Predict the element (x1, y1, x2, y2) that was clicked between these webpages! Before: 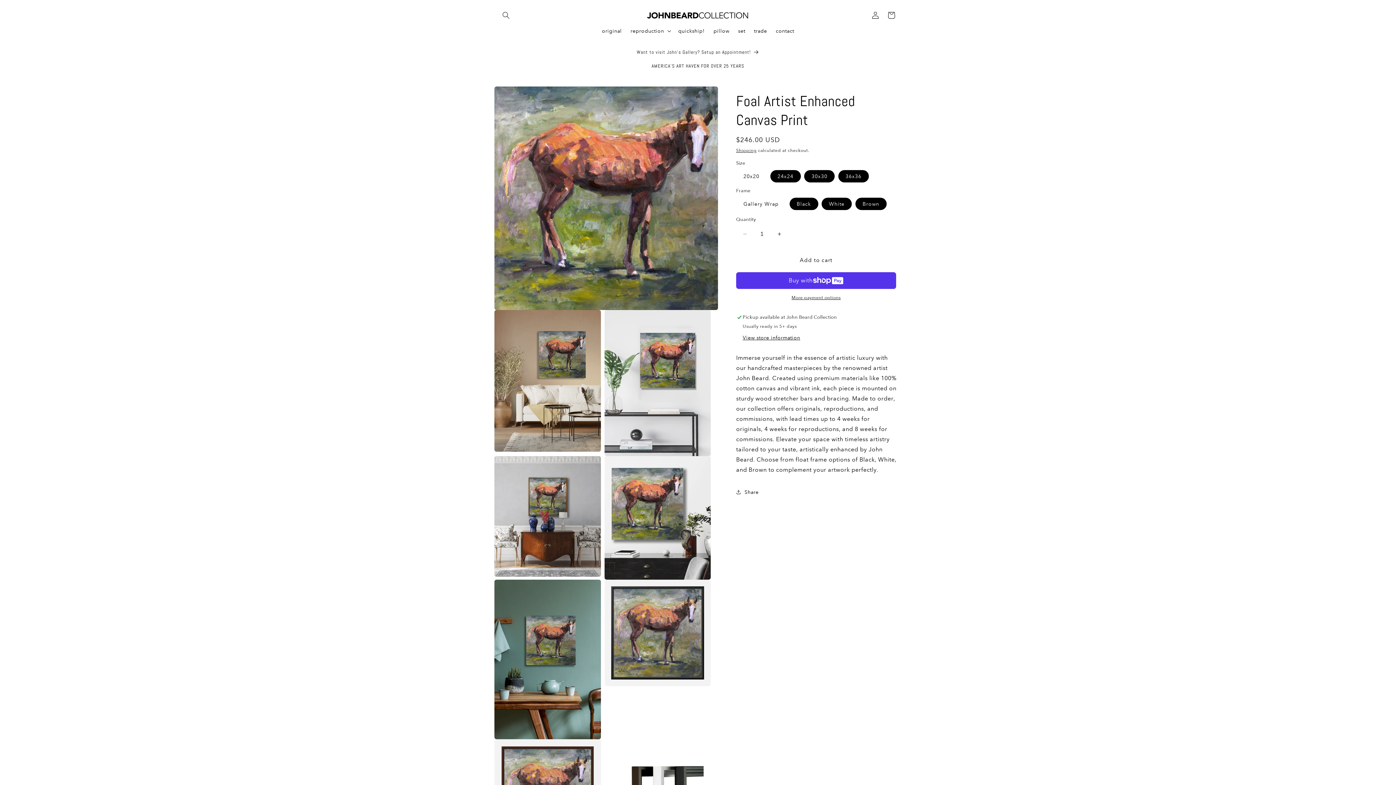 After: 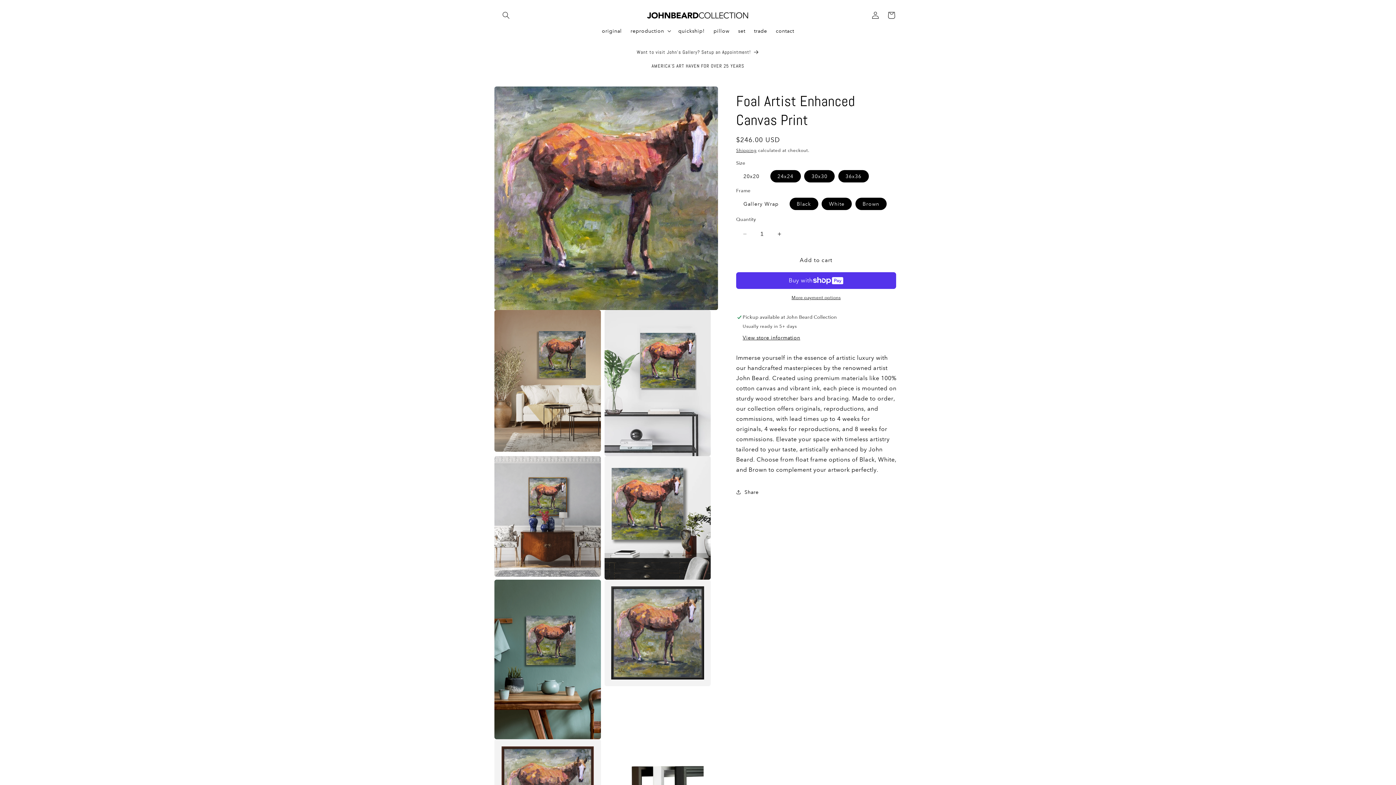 Action: label: Decrease quantity for Foal Artist Enhanced Canvas Print bbox: (736, 225, 753, 242)